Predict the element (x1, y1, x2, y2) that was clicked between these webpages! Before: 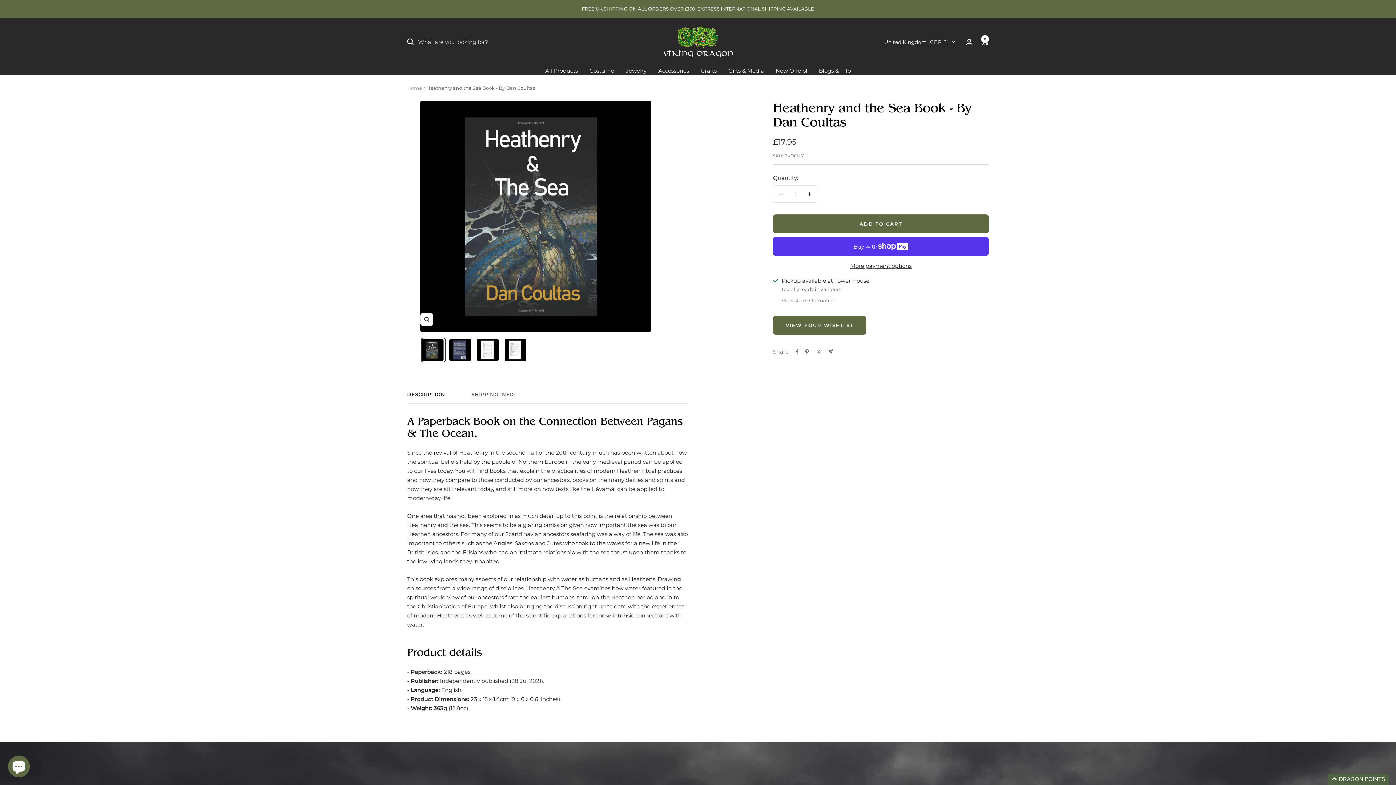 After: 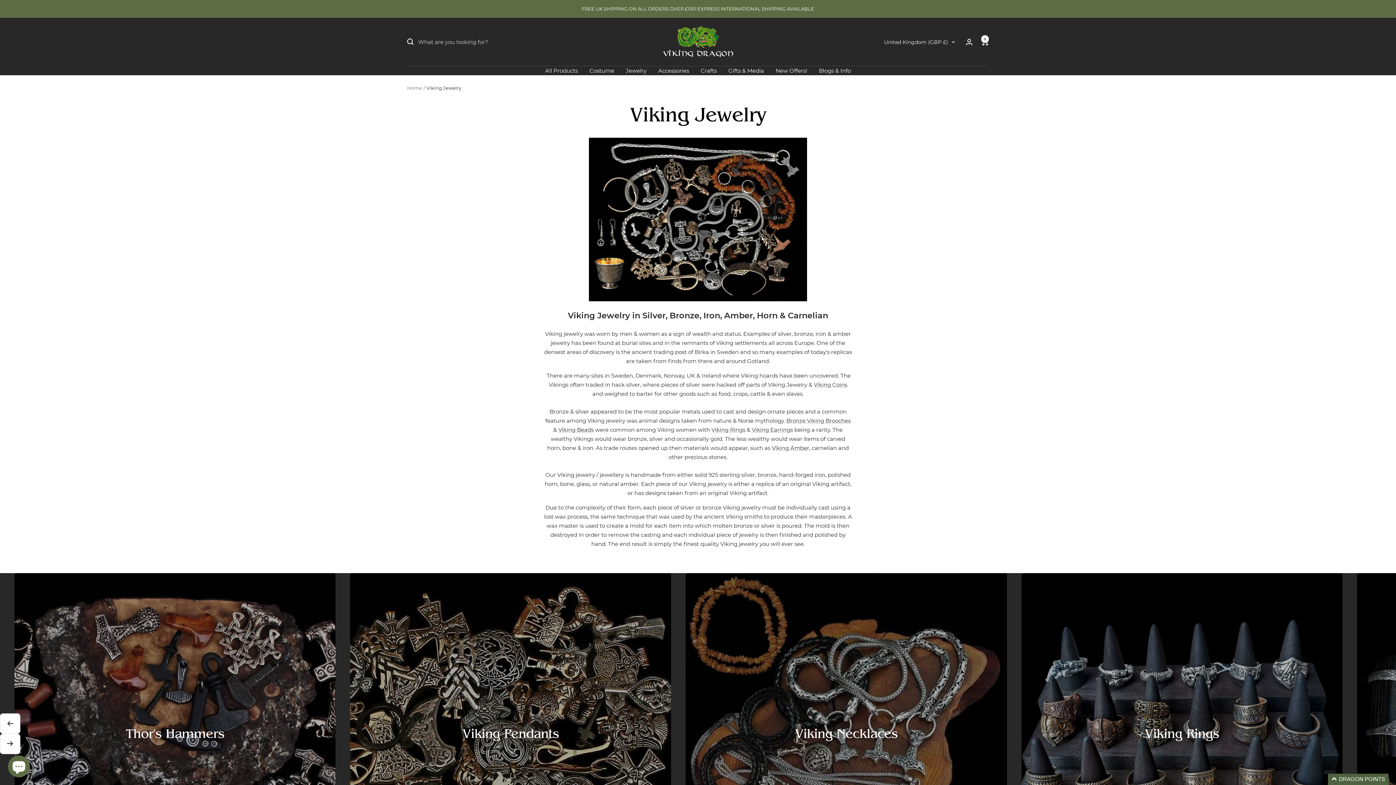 Action: bbox: (626, 66, 646, 75) label: Jewelry